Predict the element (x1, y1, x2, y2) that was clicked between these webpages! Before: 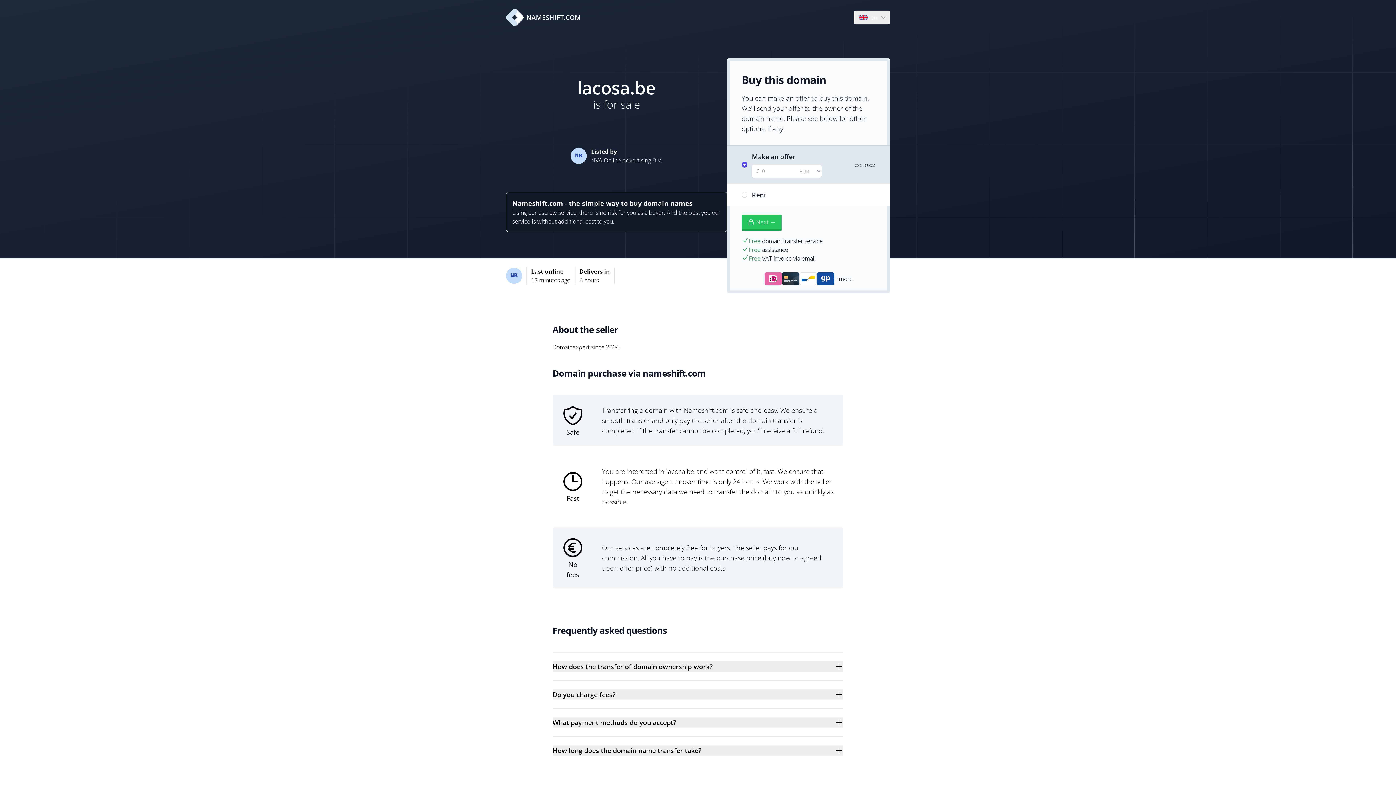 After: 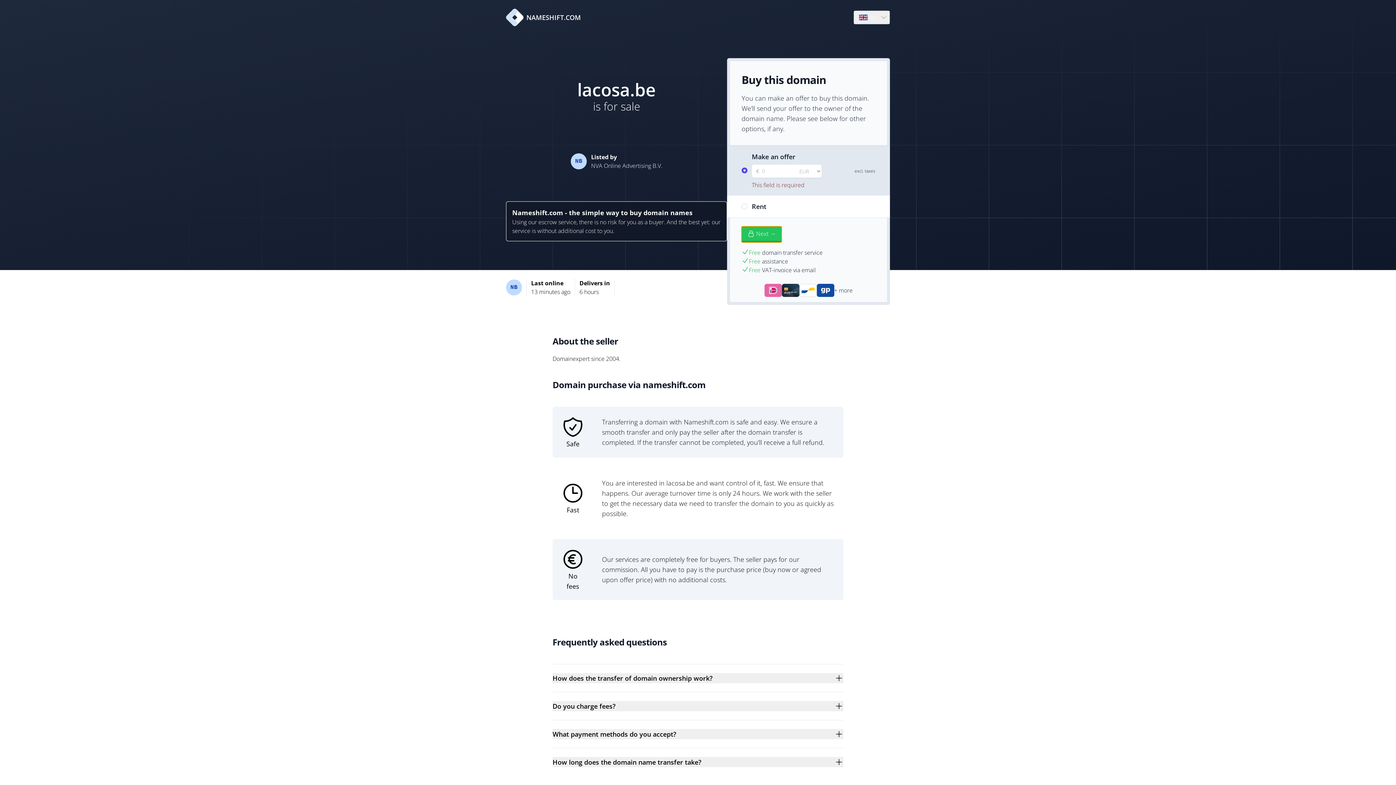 Action: label: Next → bbox: (741, 214, 781, 230)